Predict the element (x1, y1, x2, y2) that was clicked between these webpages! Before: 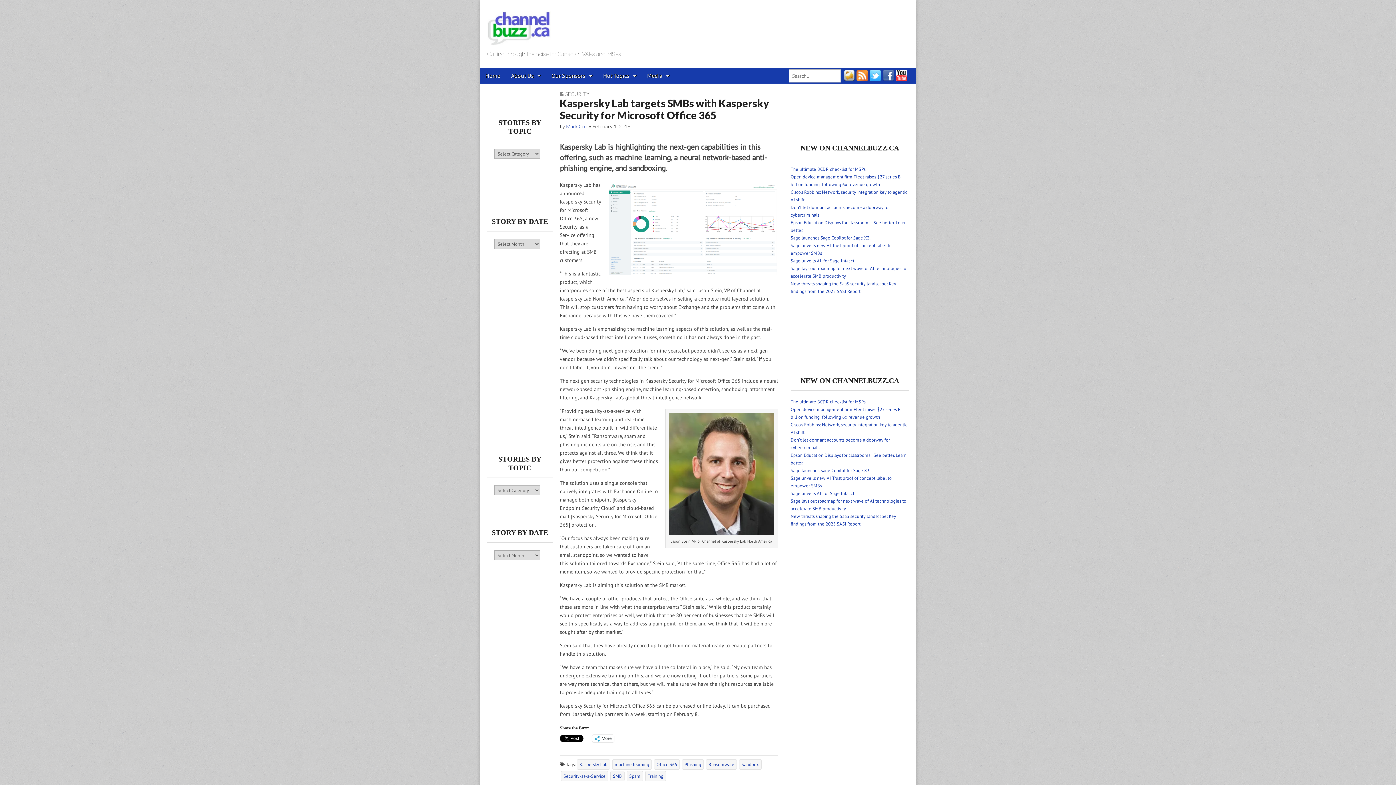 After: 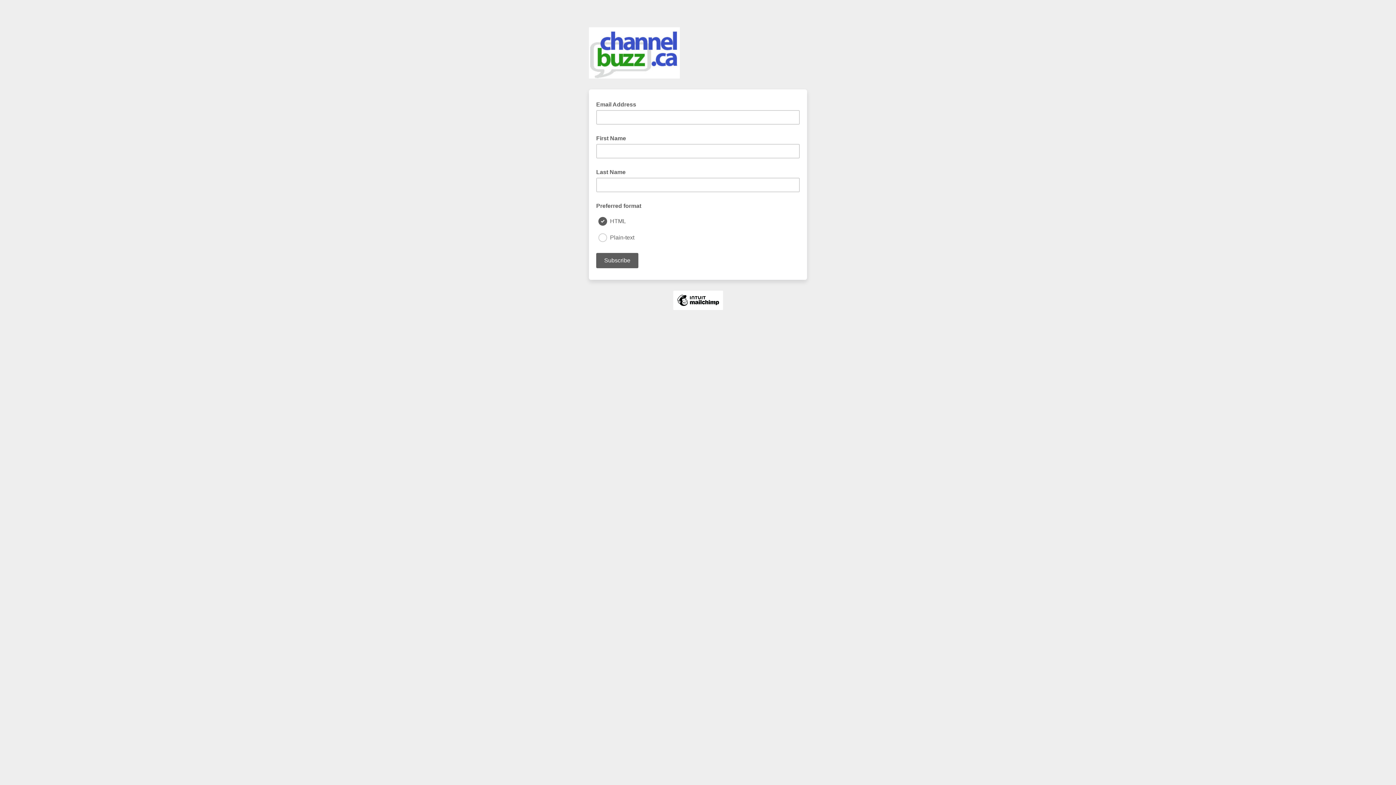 Action: bbox: (843, 76, 855, 82)